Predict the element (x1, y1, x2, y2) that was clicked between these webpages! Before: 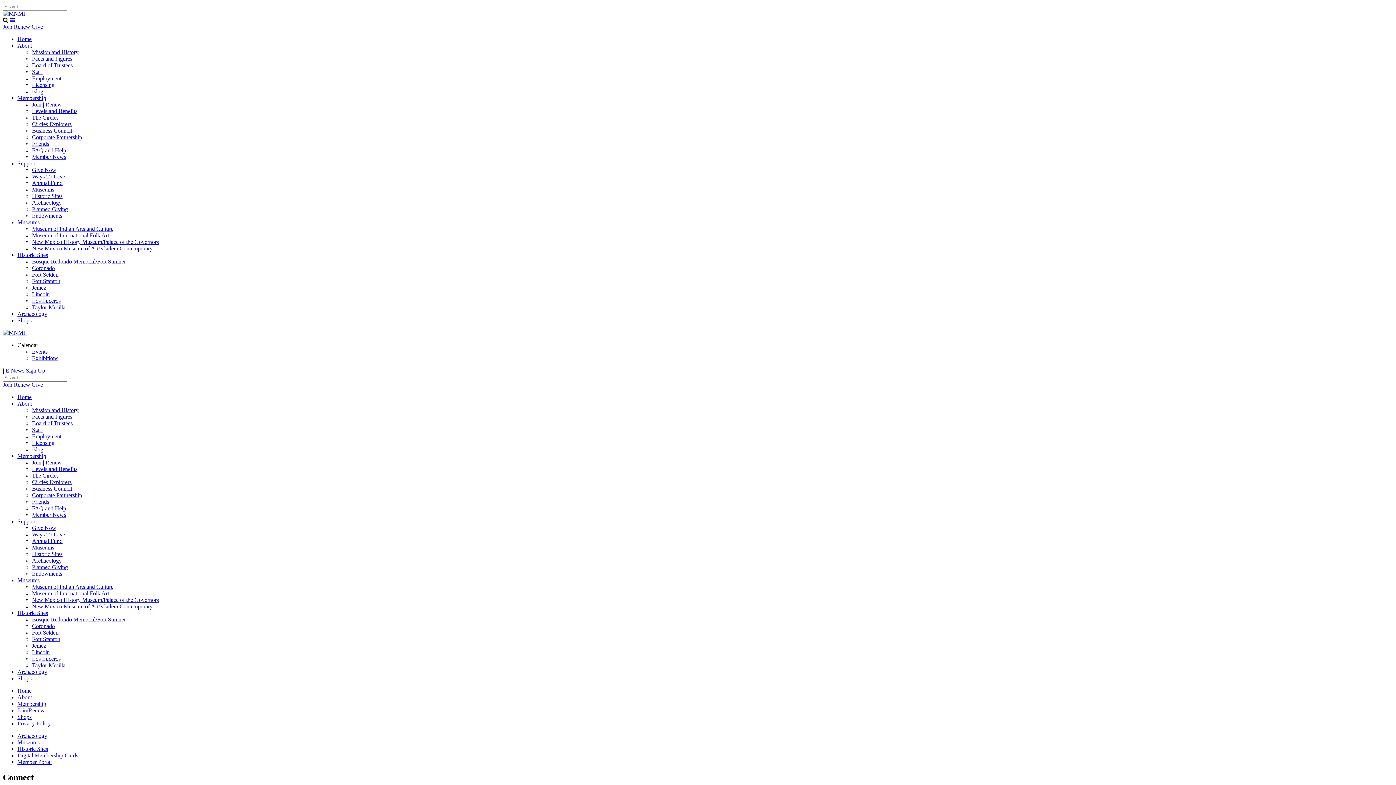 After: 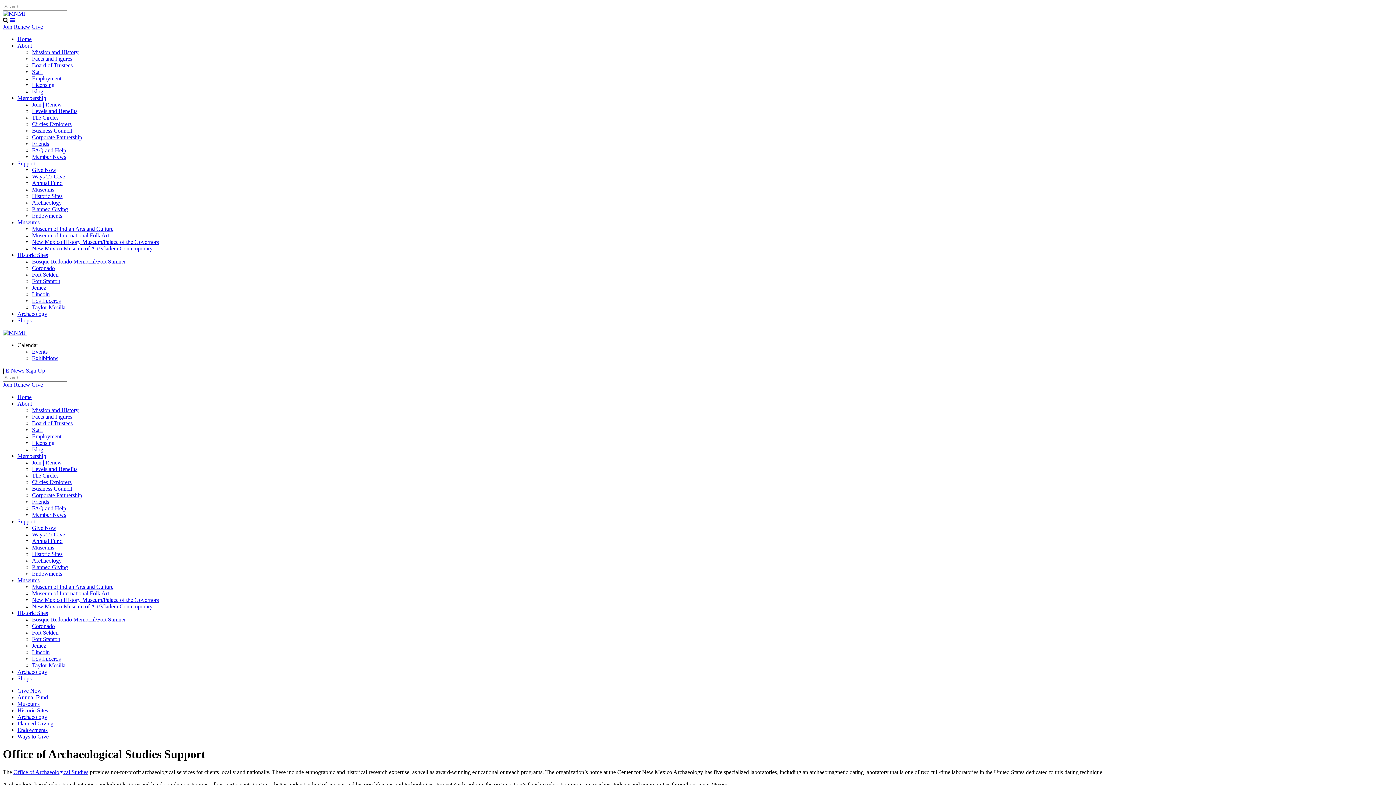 Action: label: Archaeology bbox: (32, 199, 61, 205)